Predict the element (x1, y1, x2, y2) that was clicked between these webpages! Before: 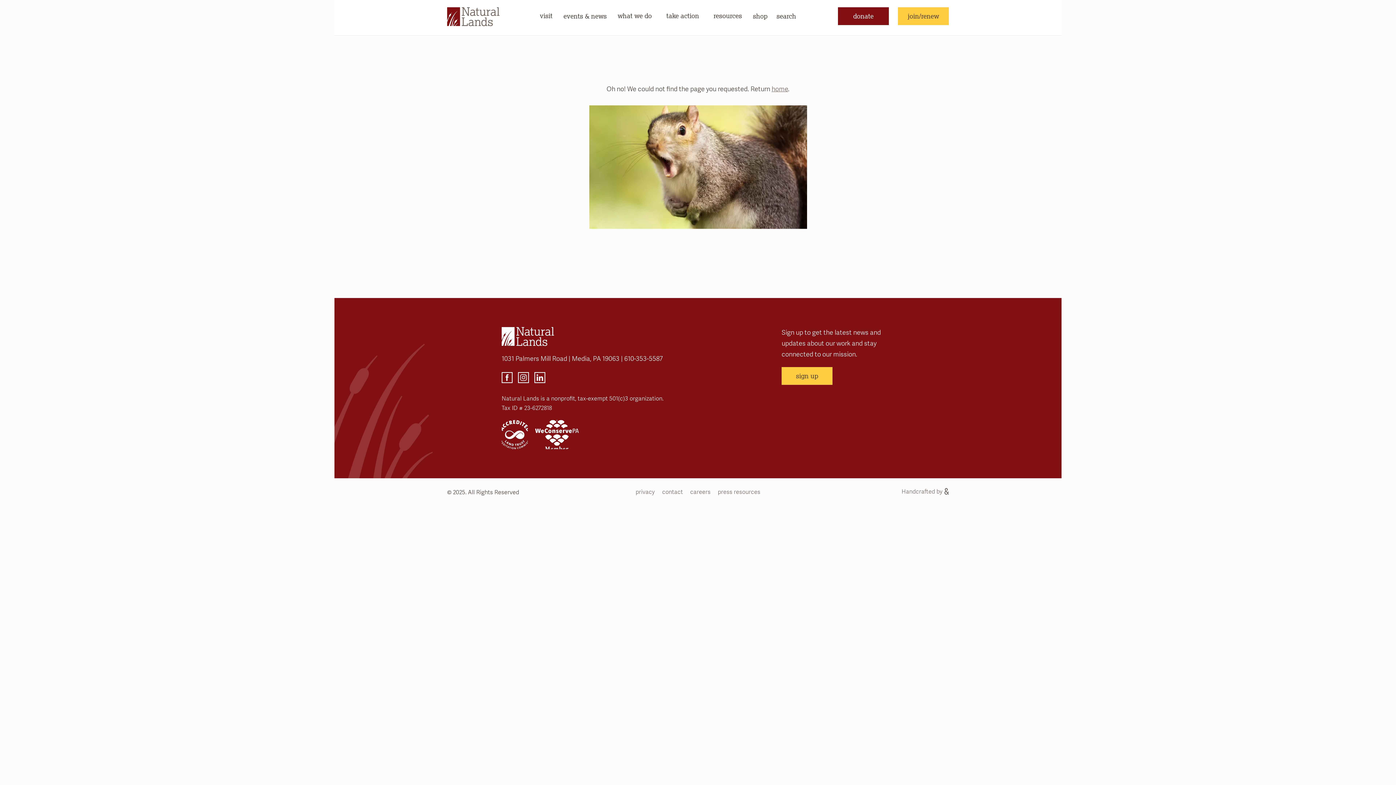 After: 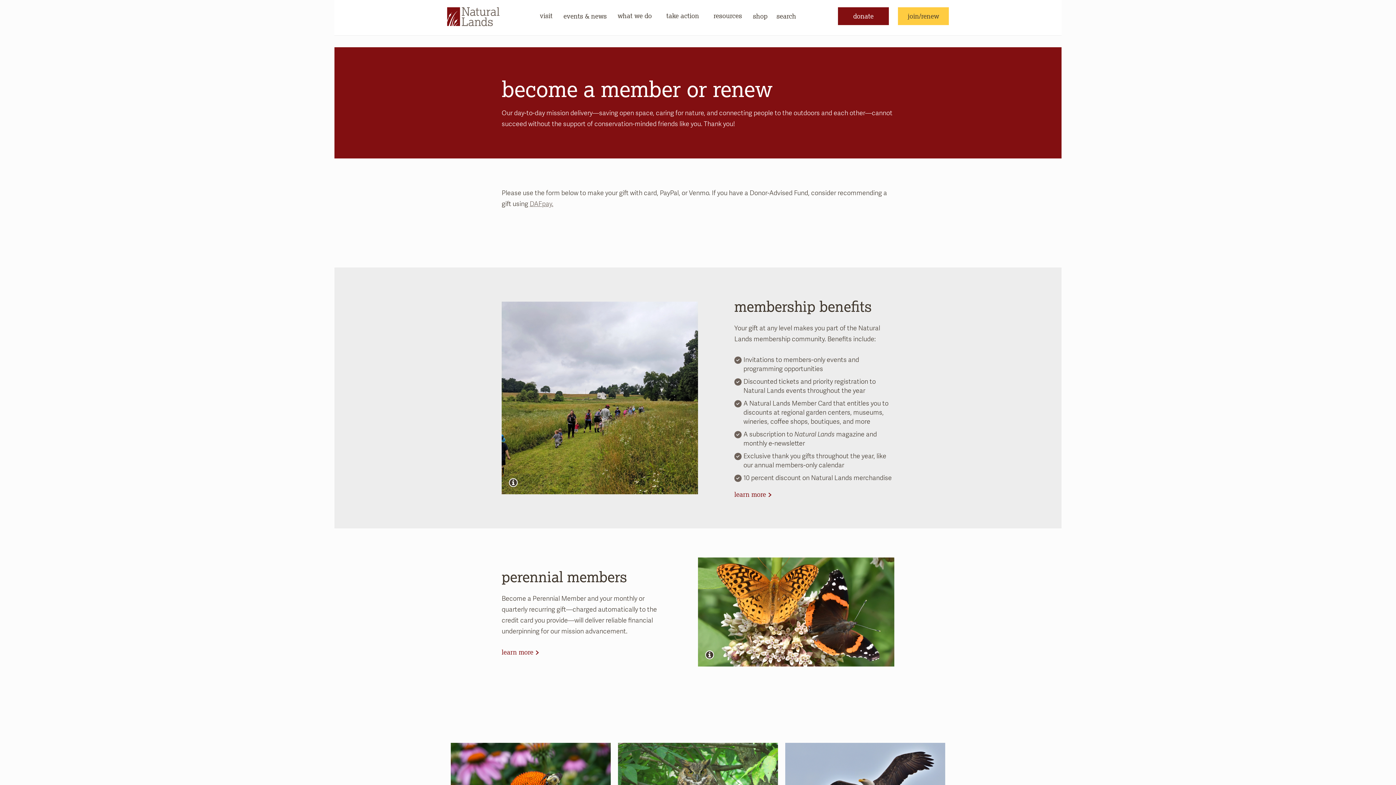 Action: label: join/renew bbox: (898, 7, 949, 25)